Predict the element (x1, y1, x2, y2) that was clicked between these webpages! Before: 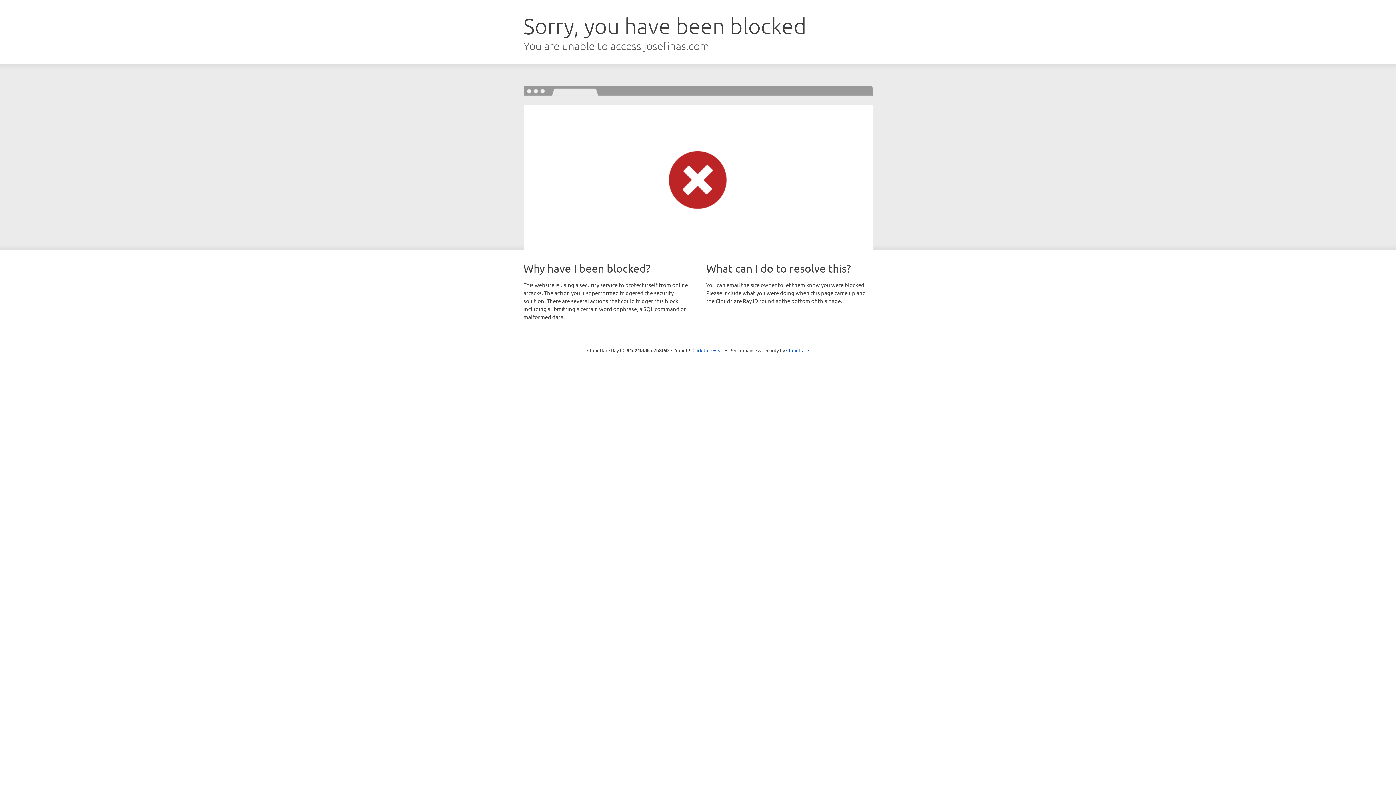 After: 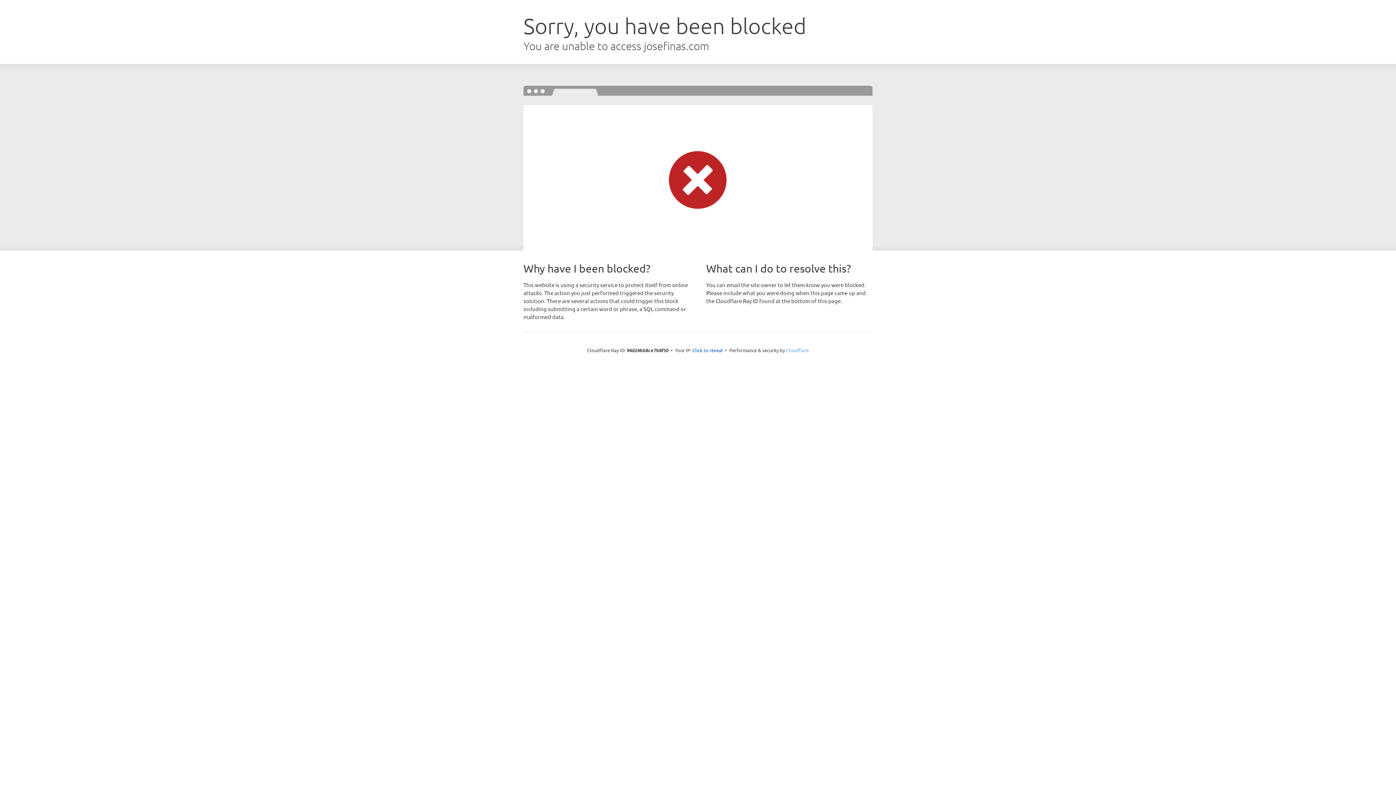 Action: label: Cloudflare bbox: (786, 347, 809, 353)